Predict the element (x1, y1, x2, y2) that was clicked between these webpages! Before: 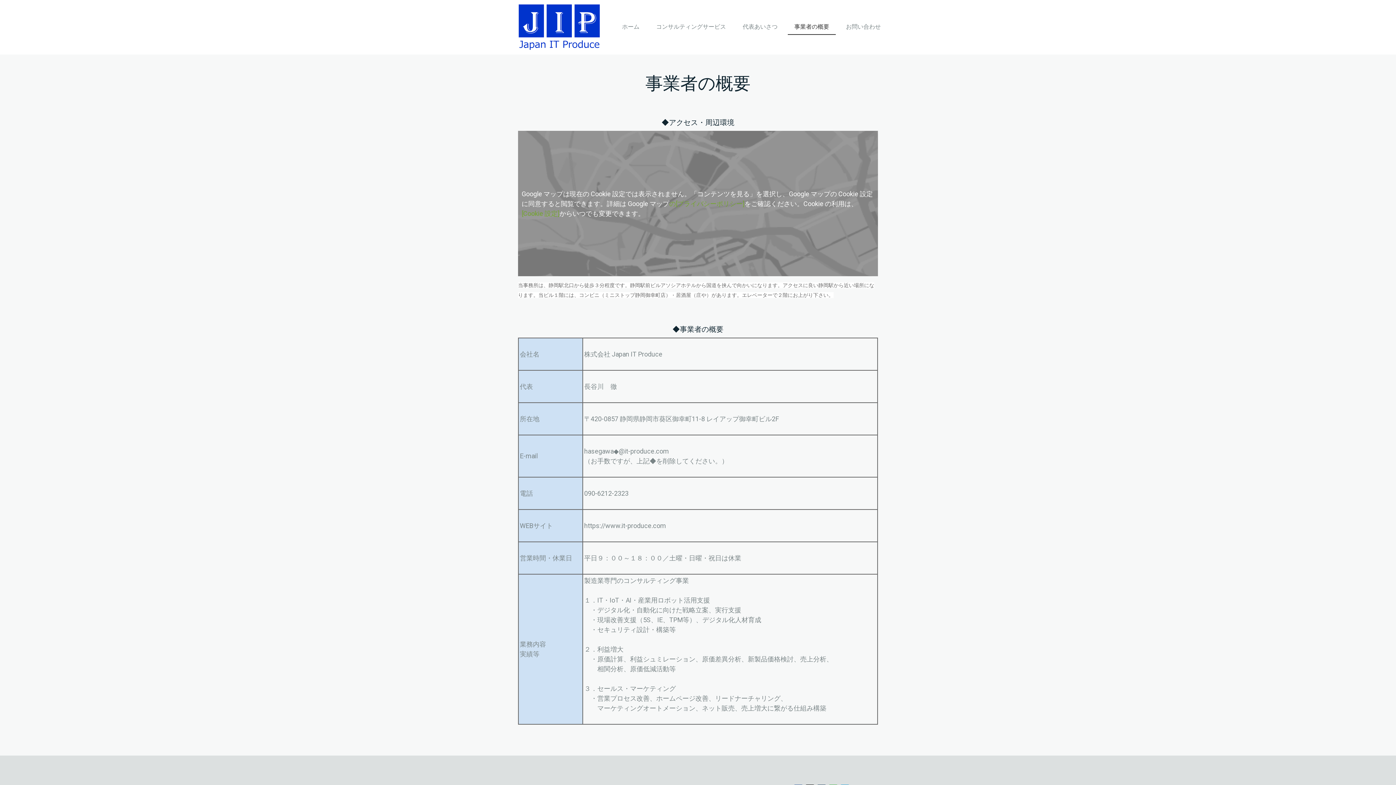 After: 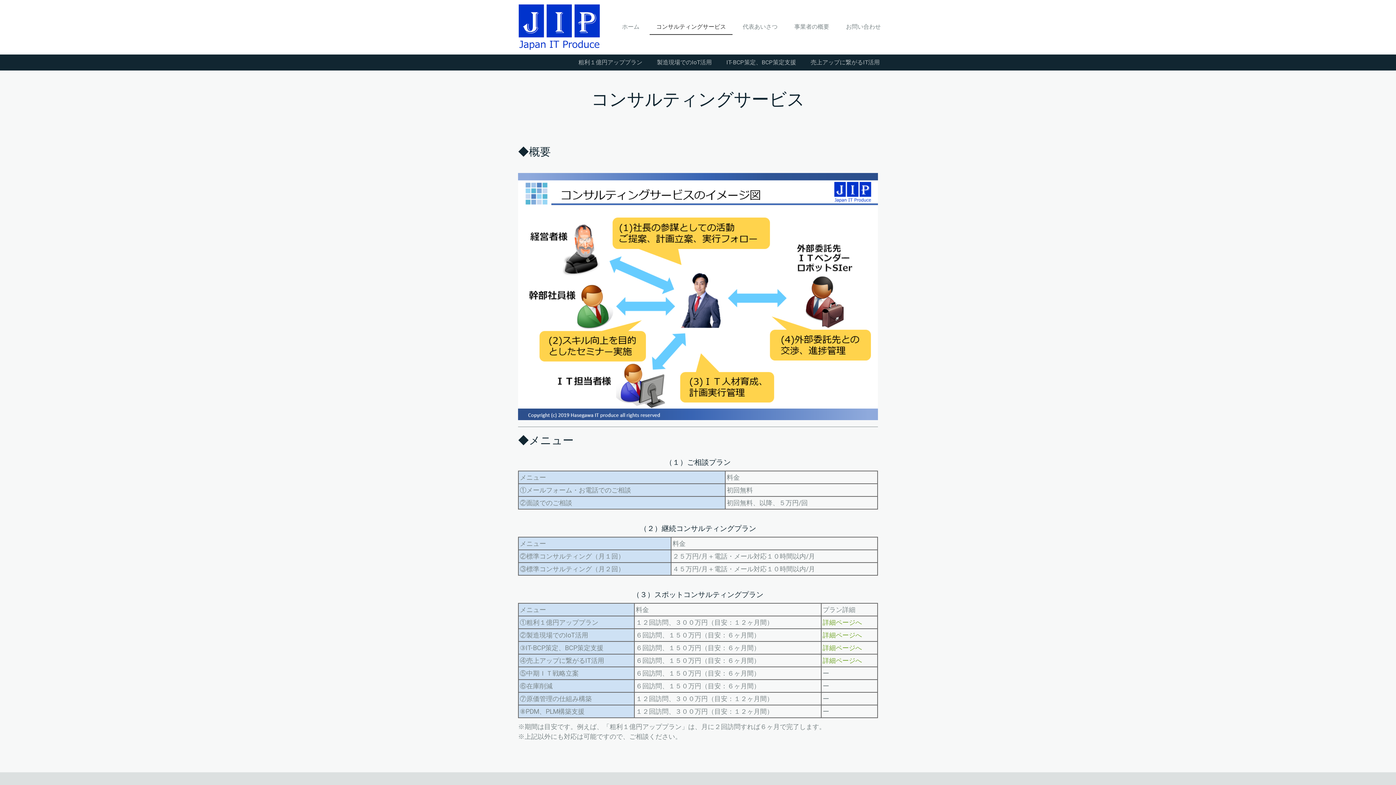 Action: bbox: (649, 19, 732, 34) label: コンサルティングサービス